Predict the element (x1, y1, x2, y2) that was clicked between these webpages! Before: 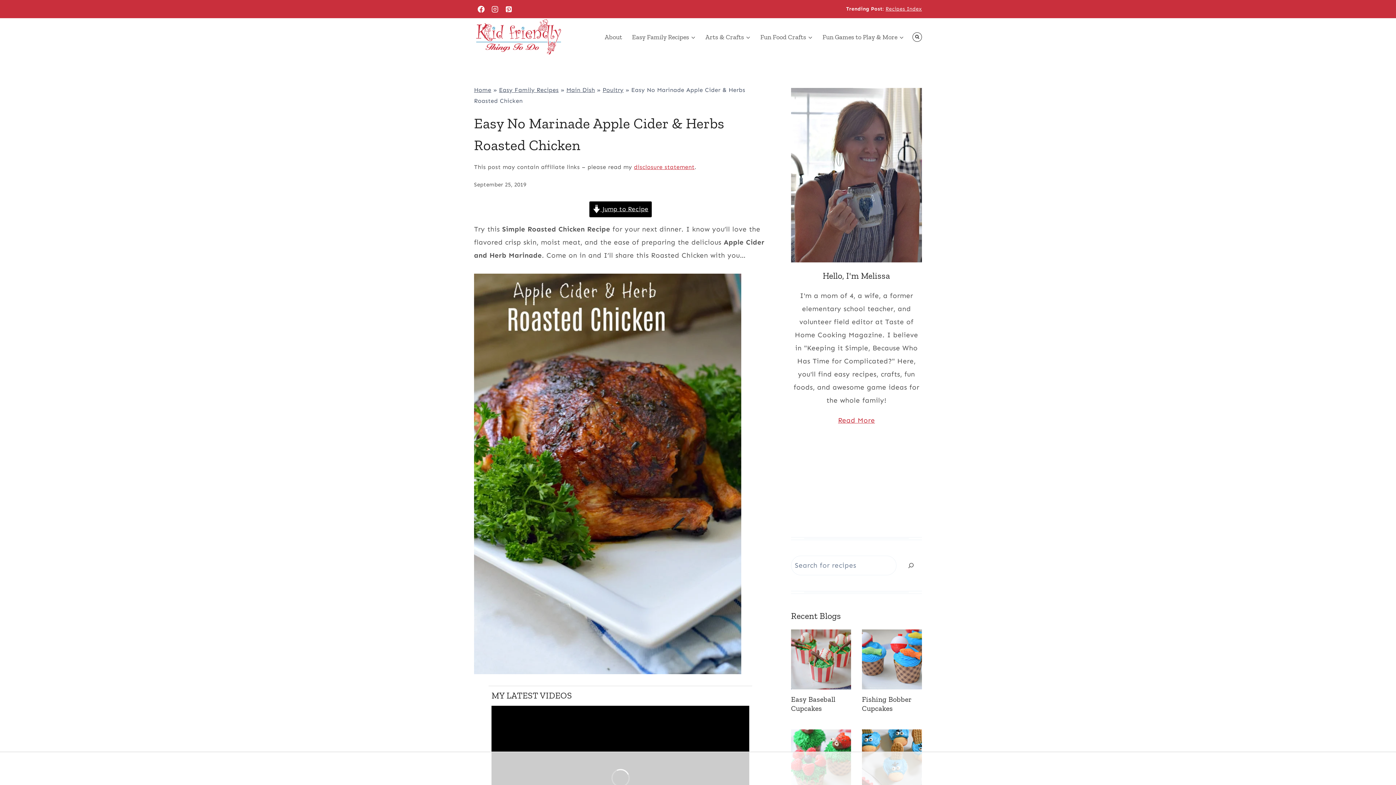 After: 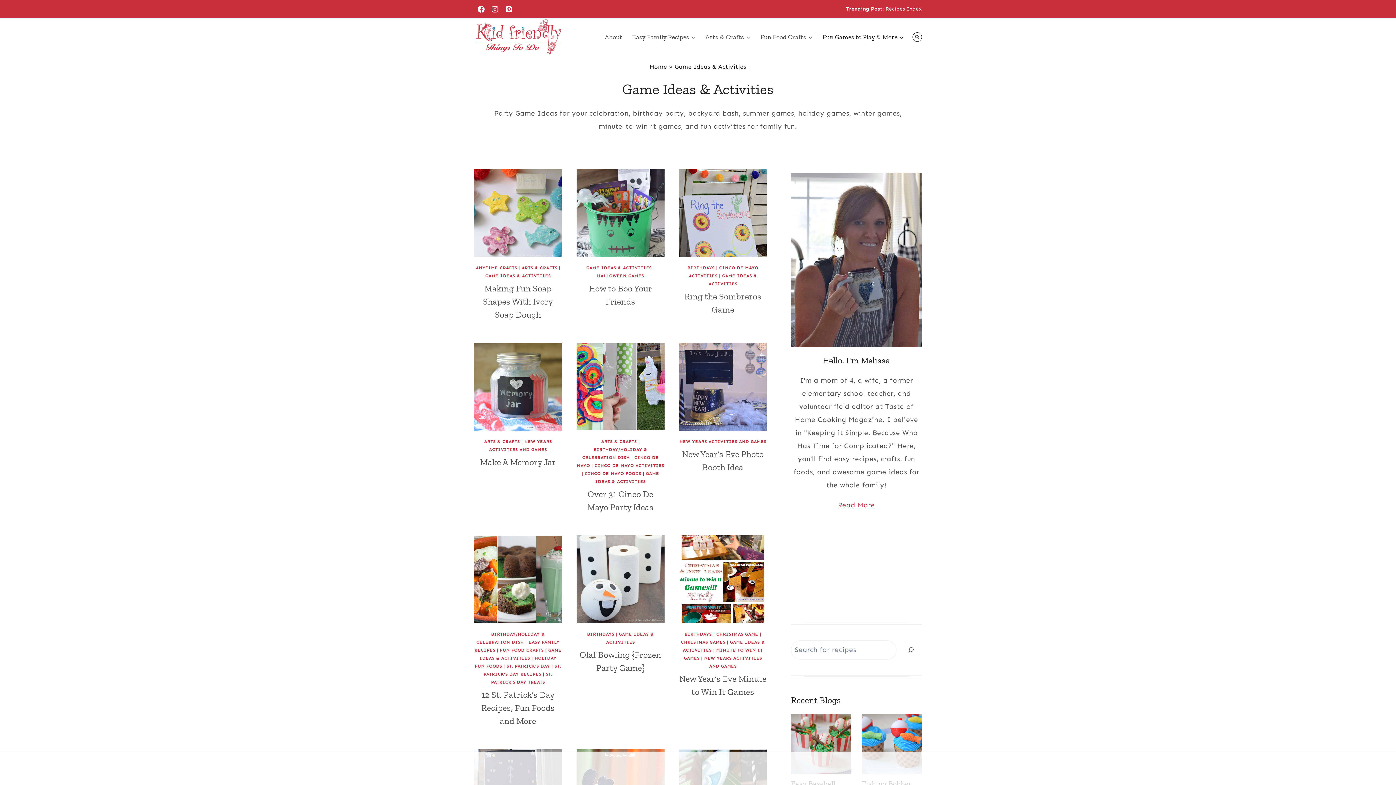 Action: bbox: (817, 24, 909, 49) label: Fun Games to Play & More